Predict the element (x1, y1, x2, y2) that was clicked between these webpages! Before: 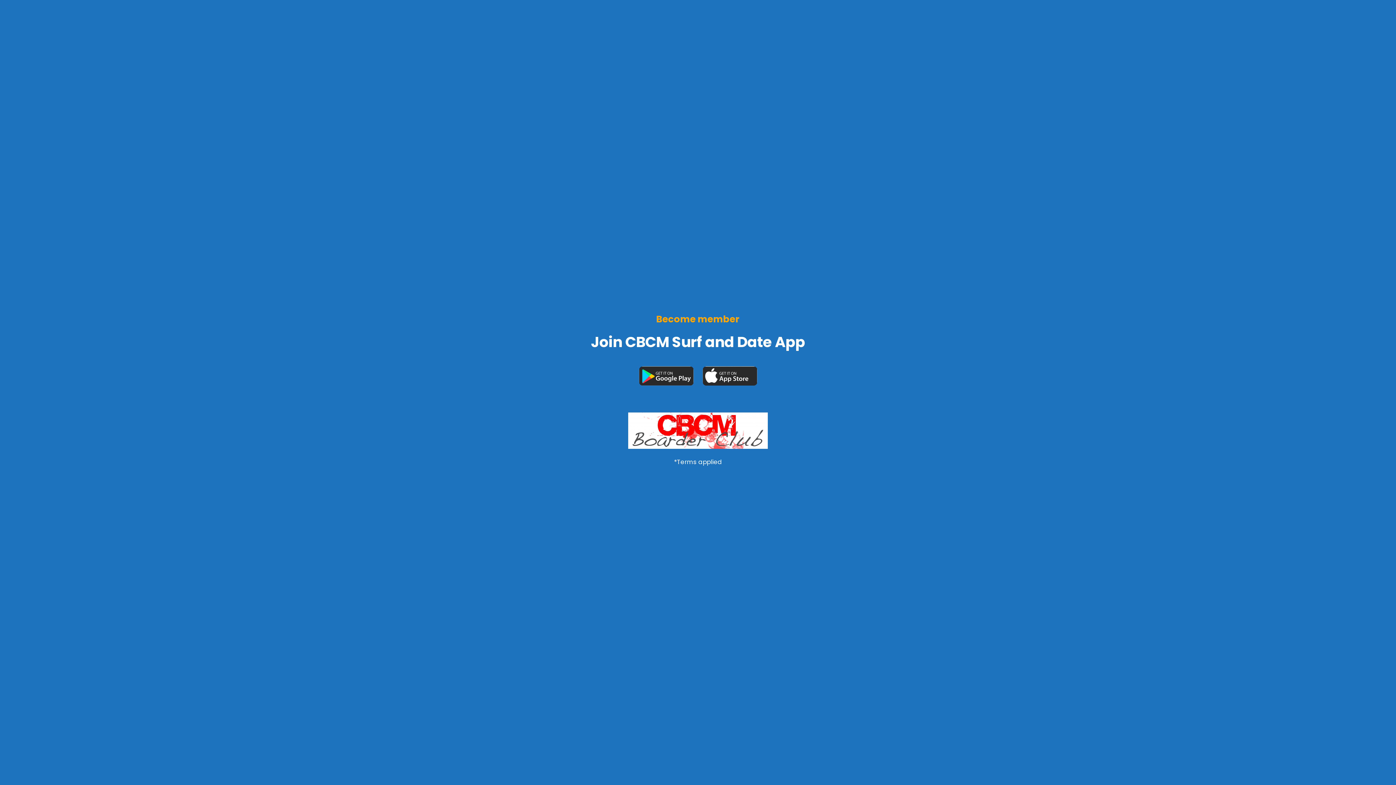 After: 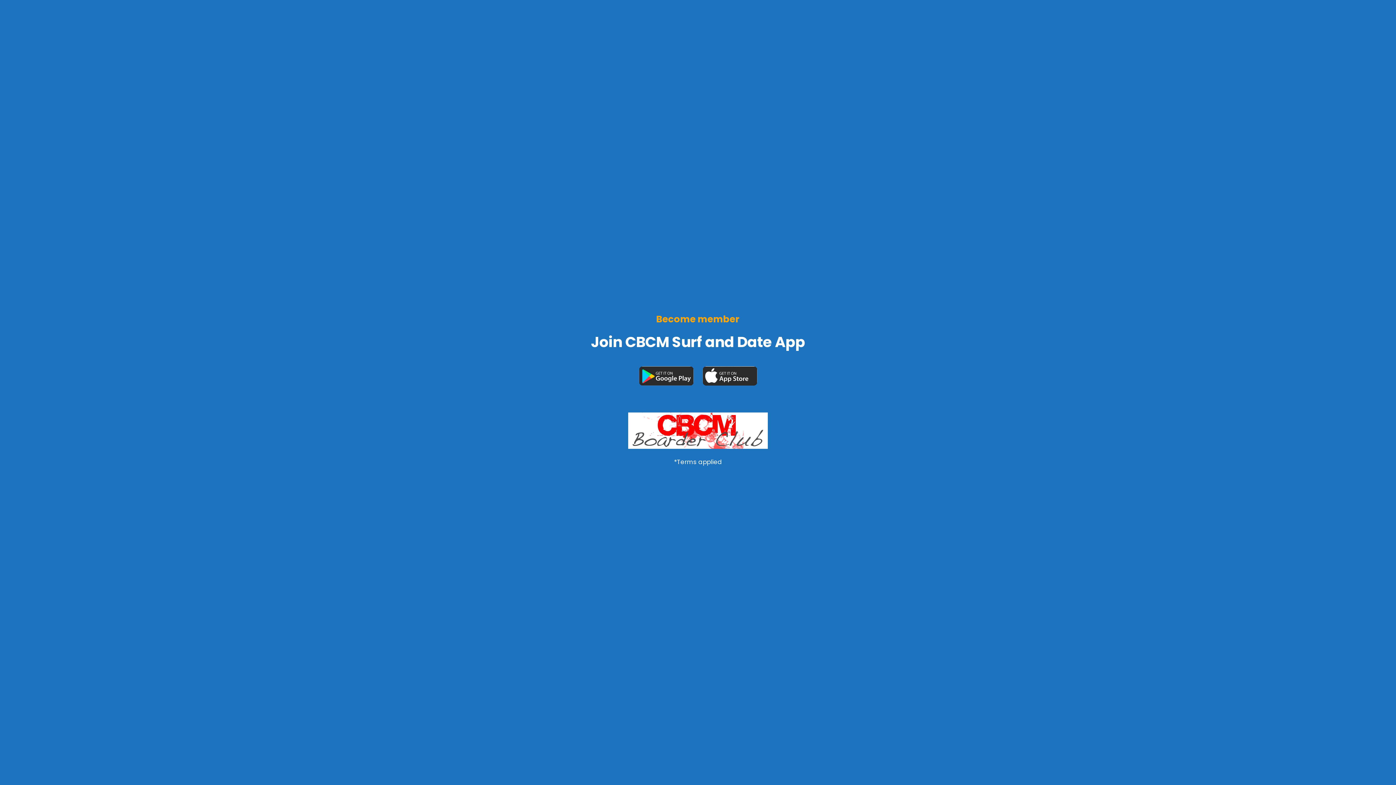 Action: bbox: (628, 442, 768, 451)